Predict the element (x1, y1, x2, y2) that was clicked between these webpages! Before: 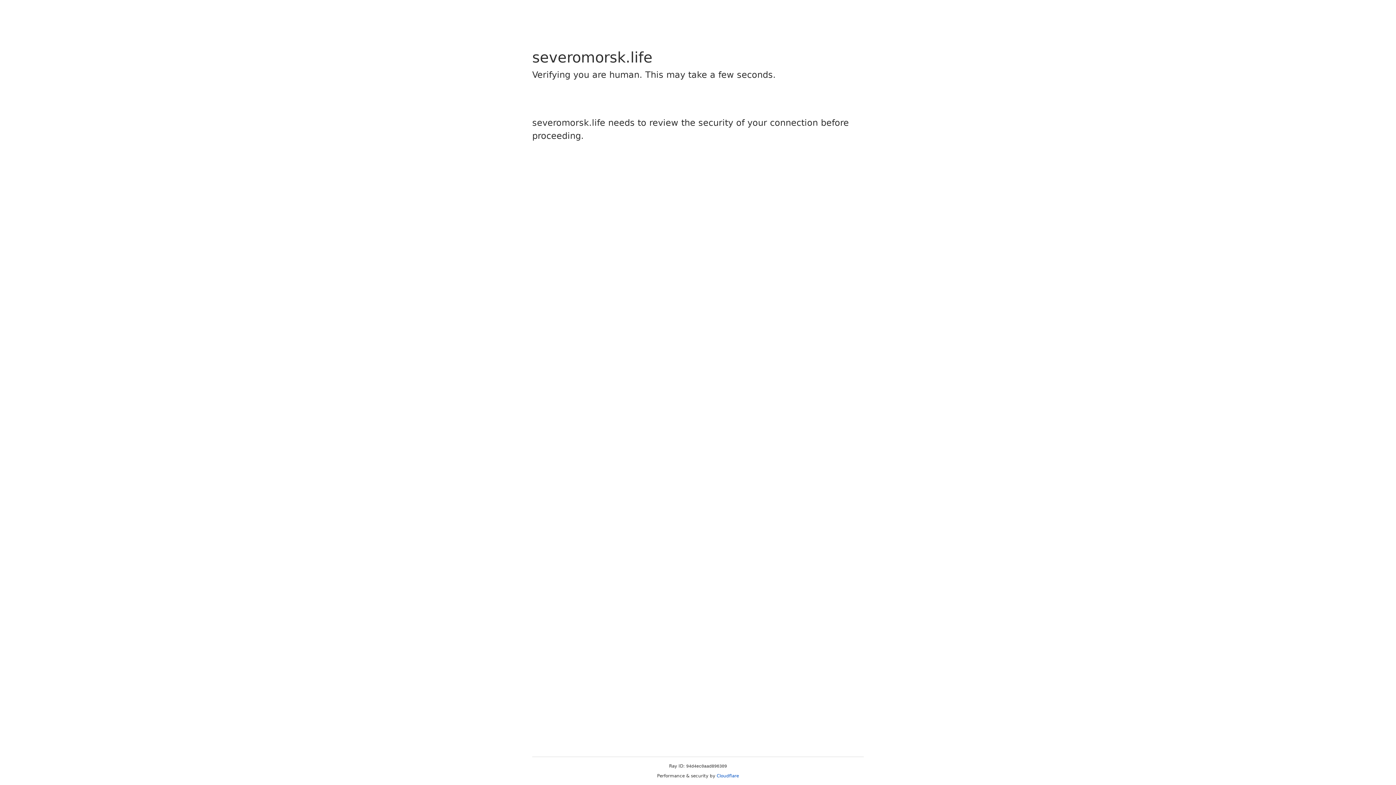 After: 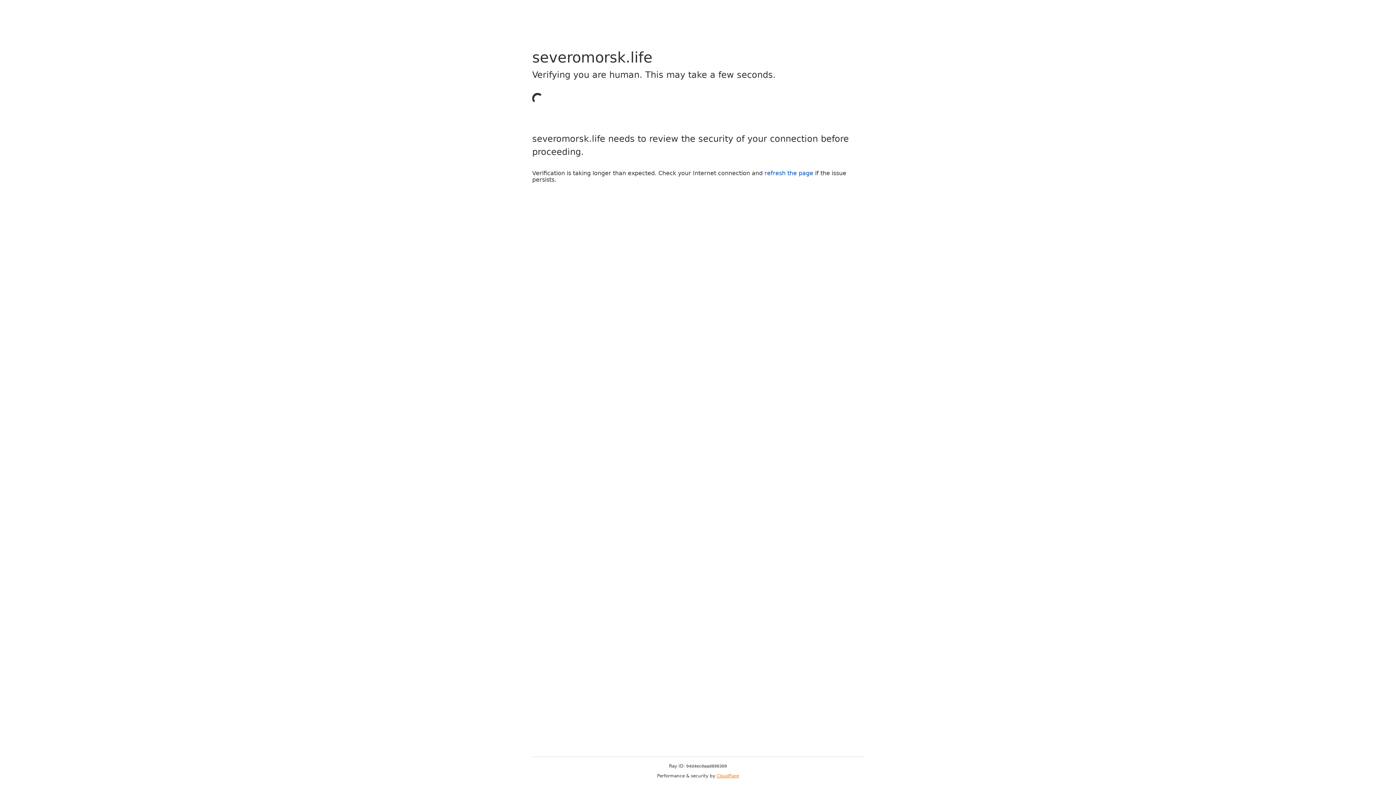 Action: bbox: (716, 773, 739, 778) label: Cloudflare